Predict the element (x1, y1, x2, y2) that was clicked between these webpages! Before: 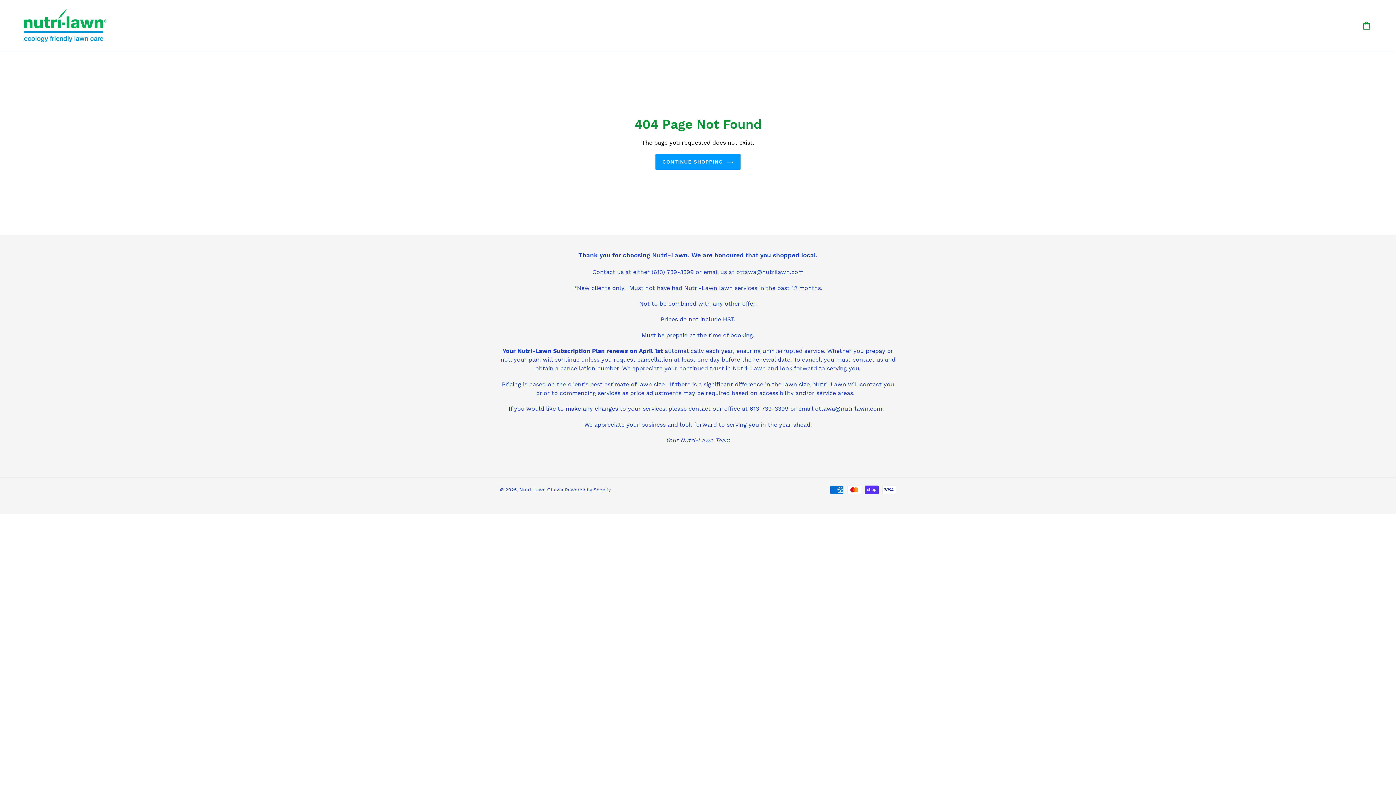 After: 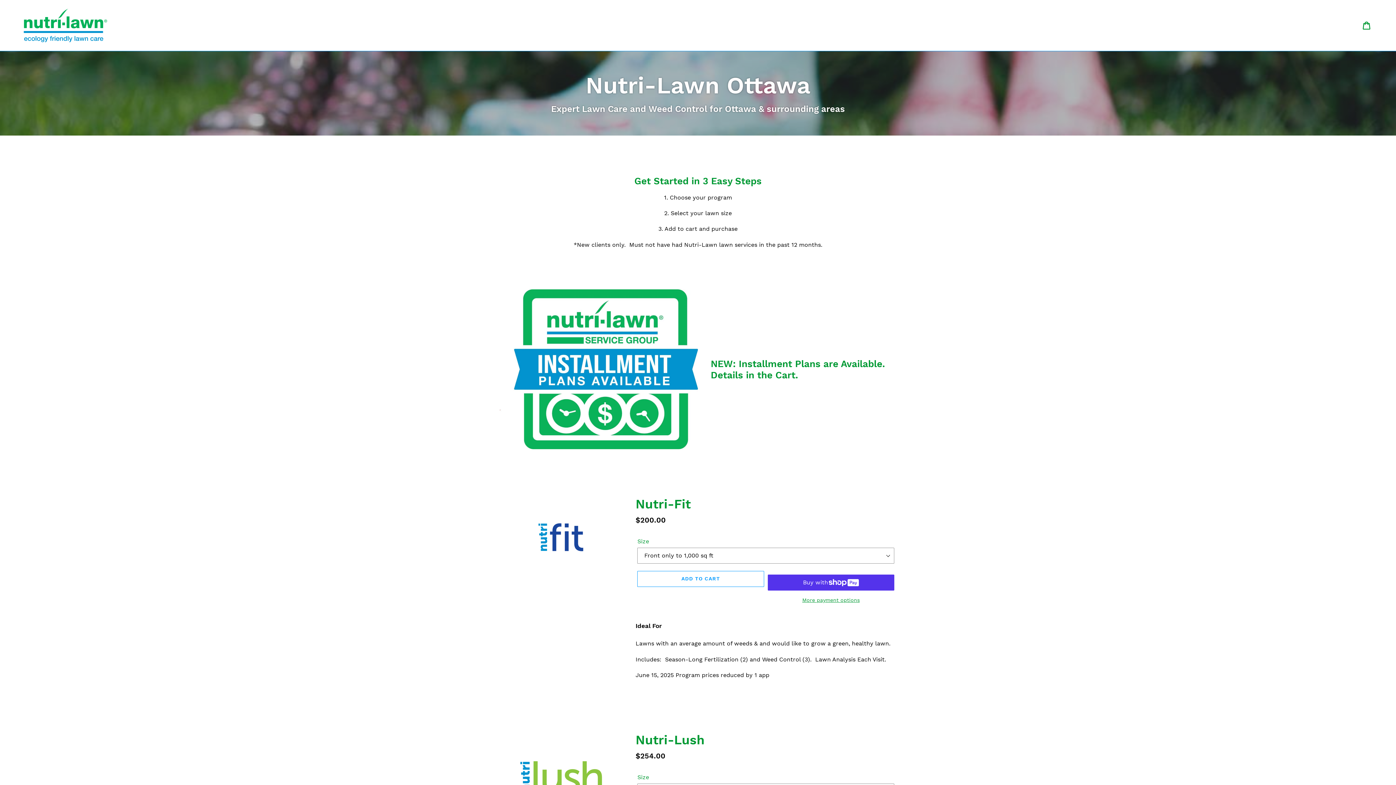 Action: label: CONTINUE SHOPPING bbox: (655, 154, 740, 169)